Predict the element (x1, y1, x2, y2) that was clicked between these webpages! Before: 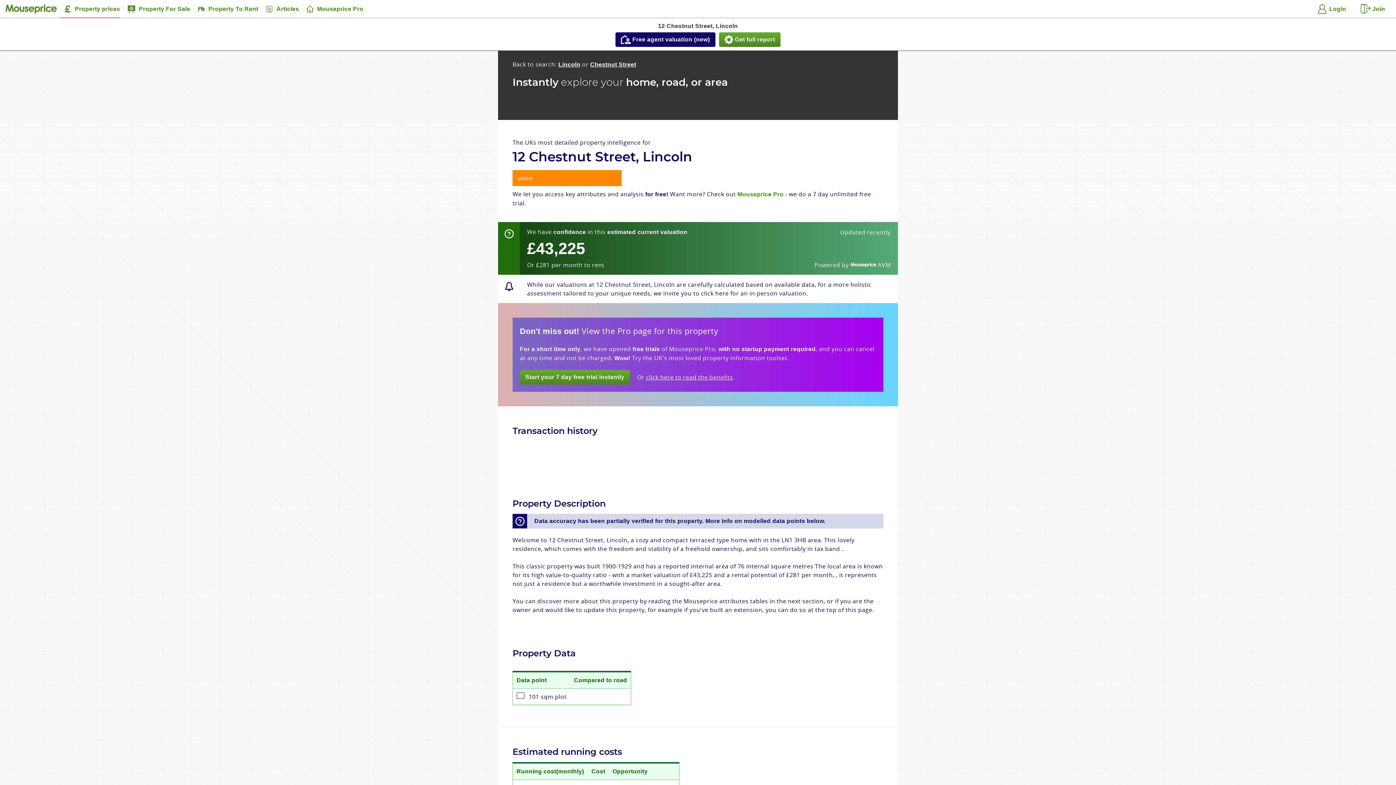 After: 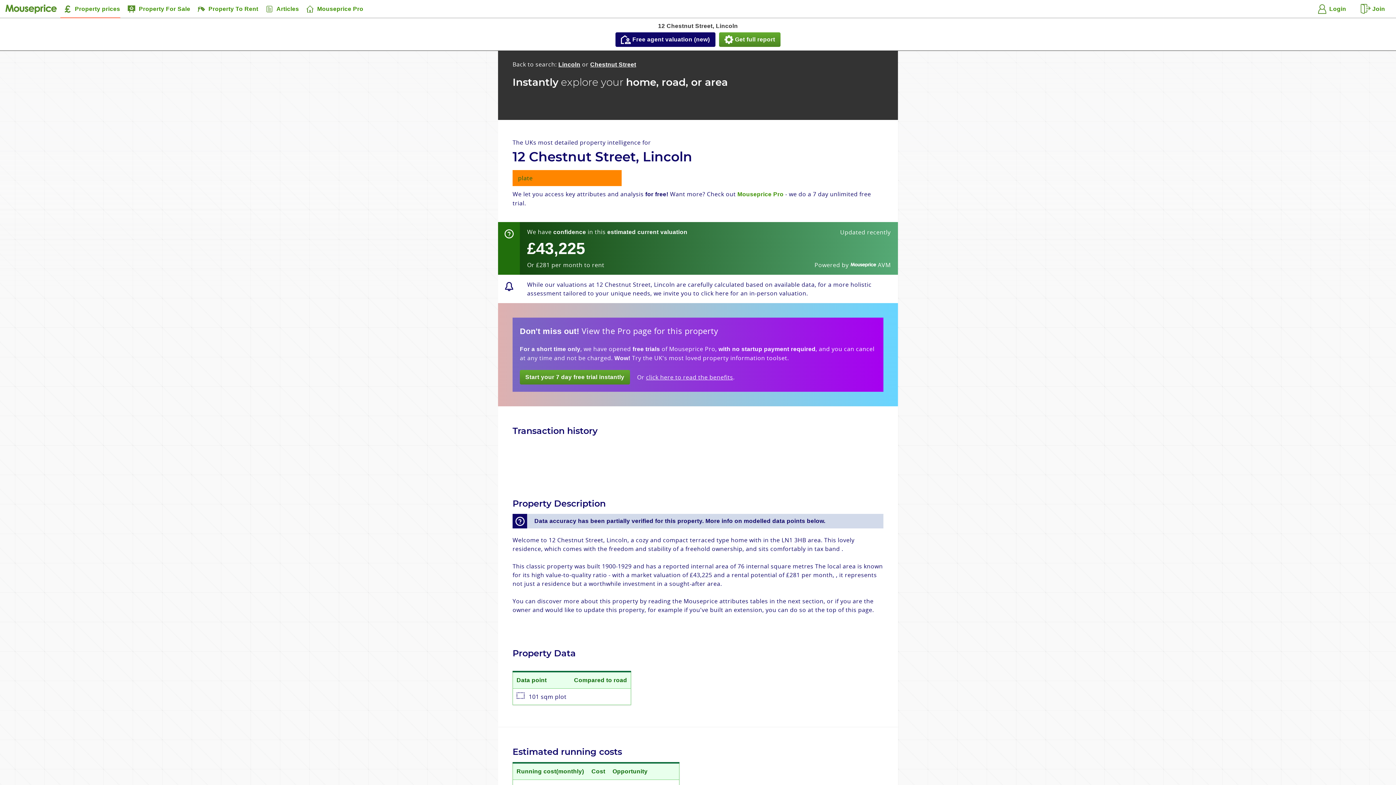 Action: label: plate bbox: (512, 170, 621, 186)